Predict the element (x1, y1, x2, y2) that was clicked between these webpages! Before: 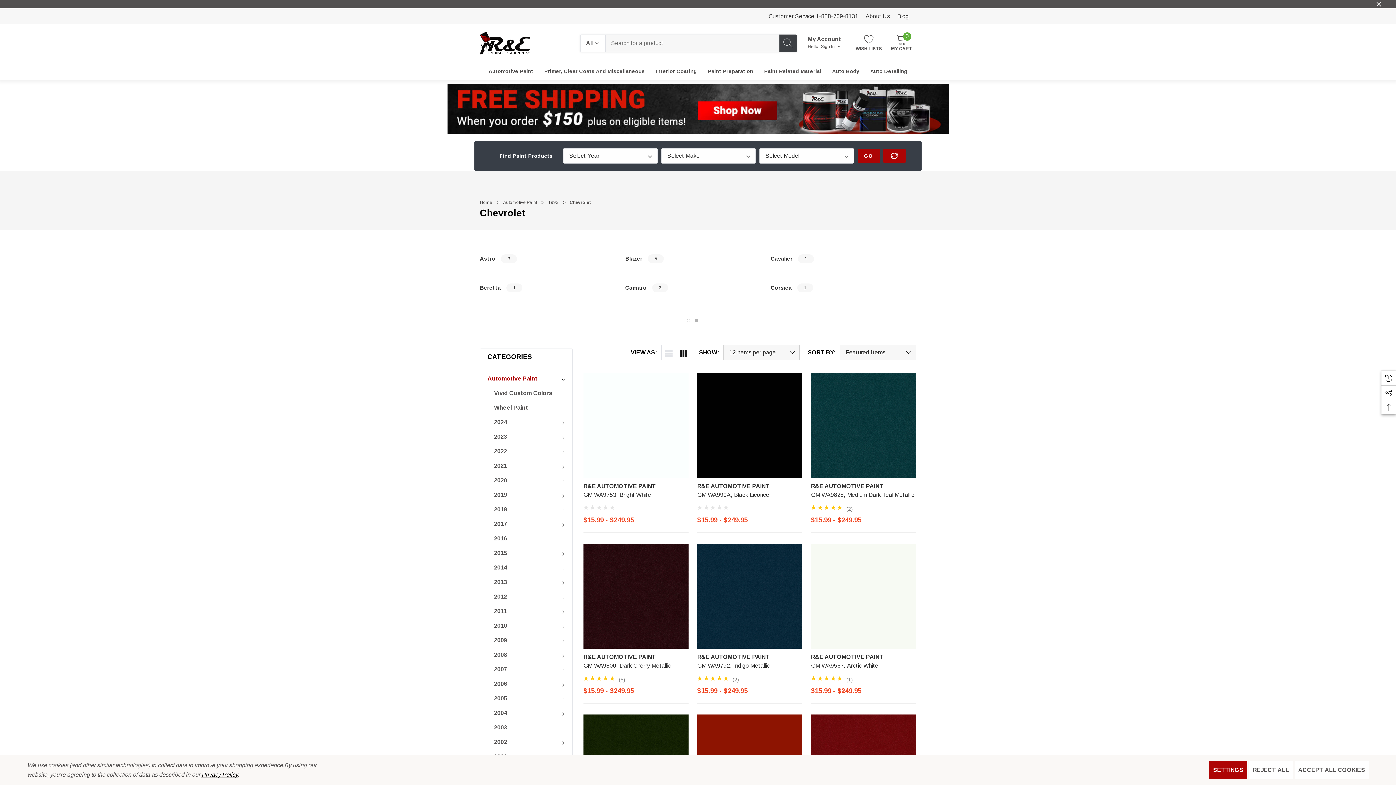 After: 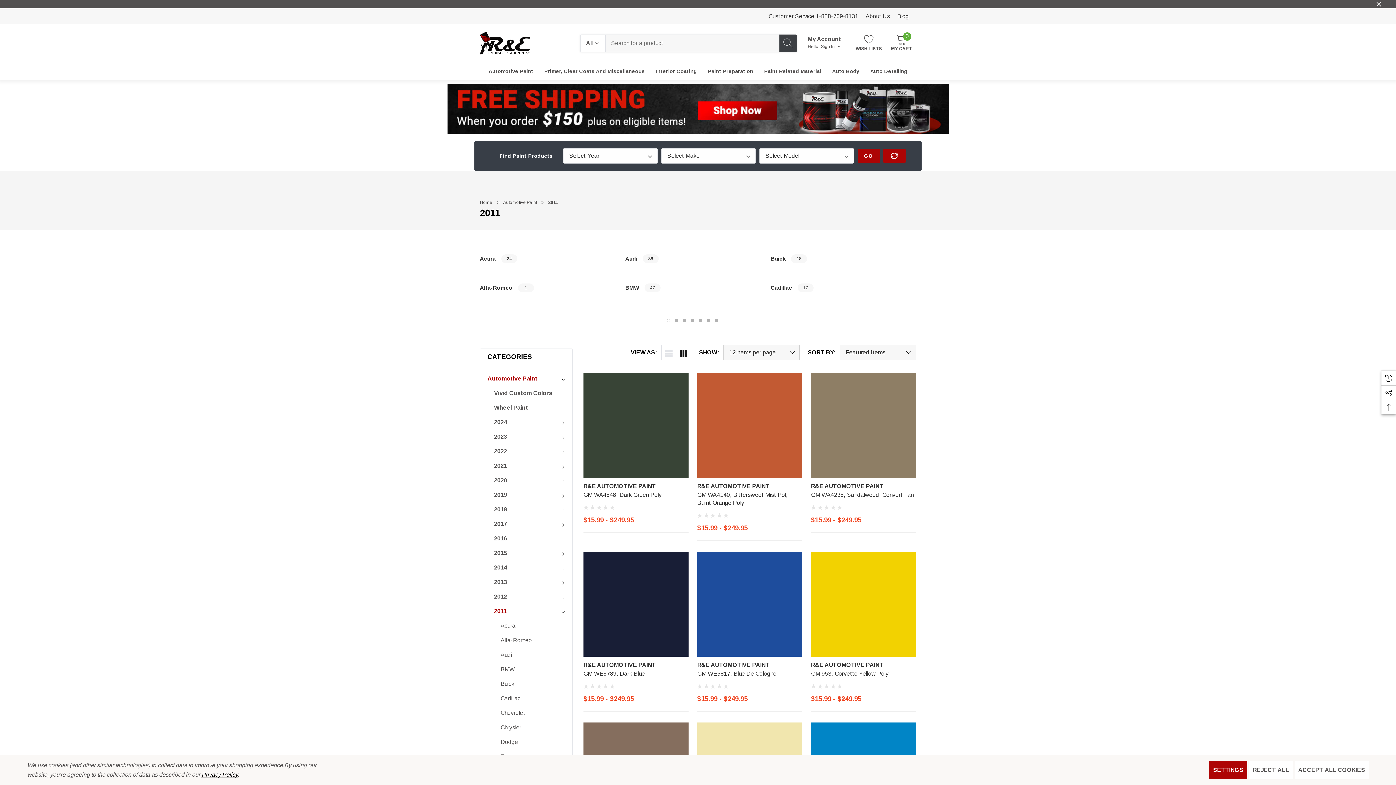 Action: label: 2011 bbox: (494, 604, 565, 618)